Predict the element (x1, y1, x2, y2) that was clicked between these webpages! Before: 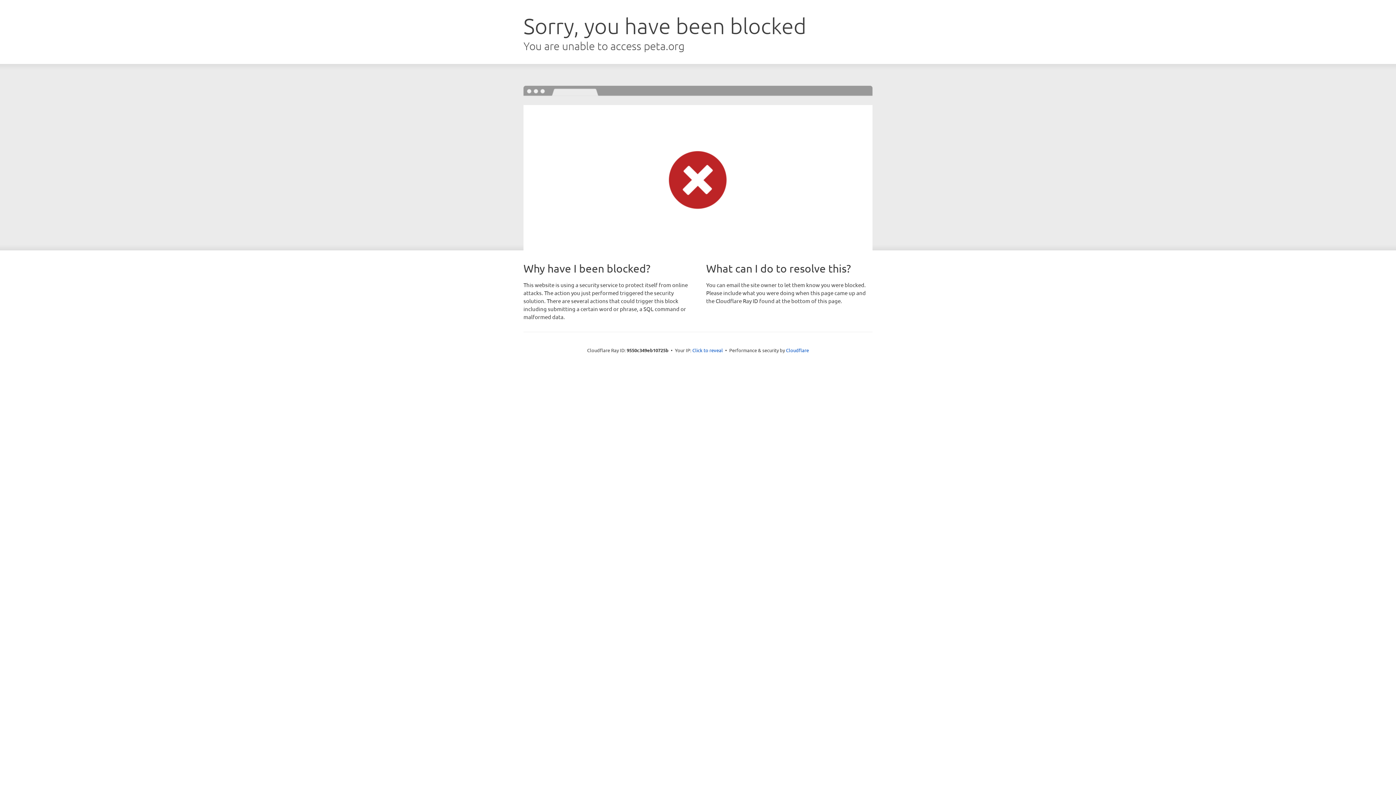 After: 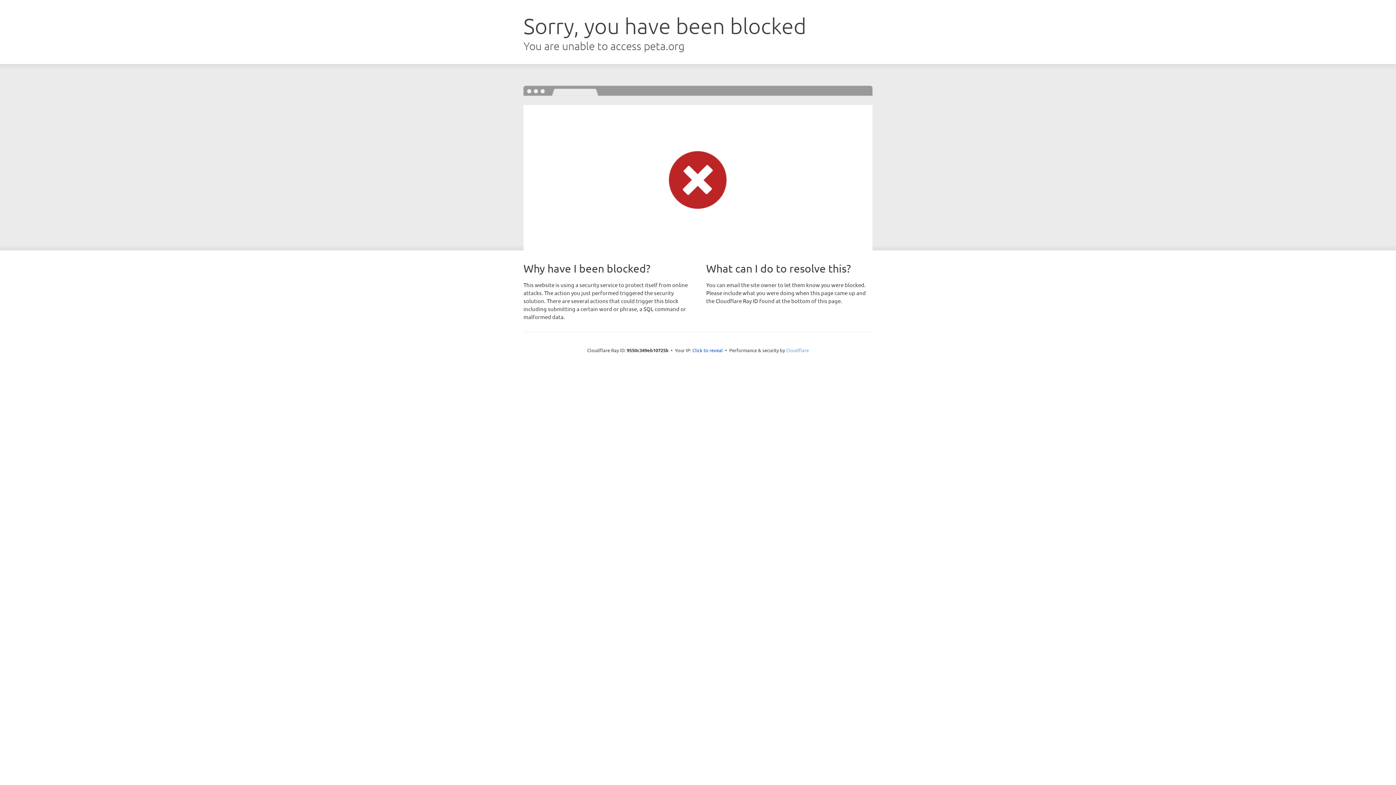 Action: label: Cloudflare bbox: (786, 347, 809, 353)